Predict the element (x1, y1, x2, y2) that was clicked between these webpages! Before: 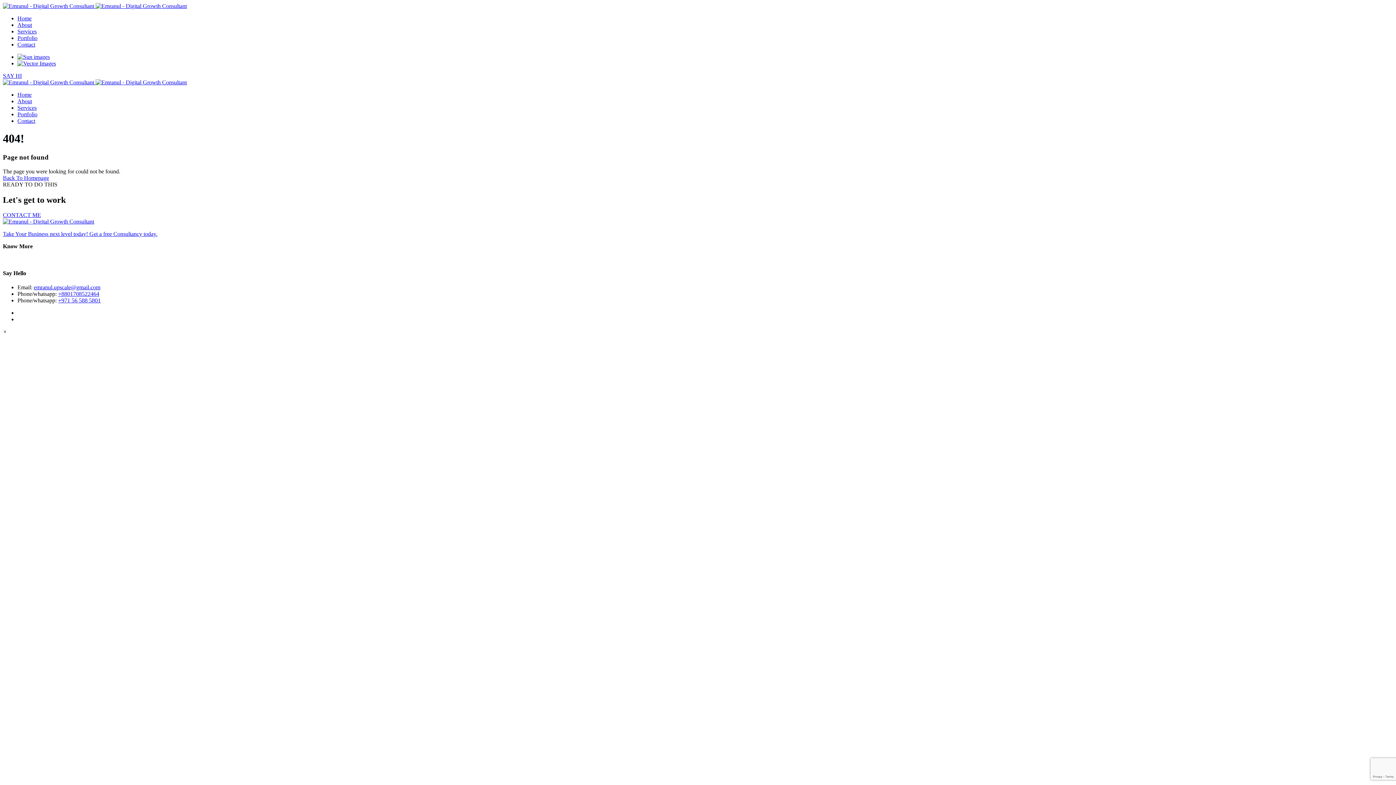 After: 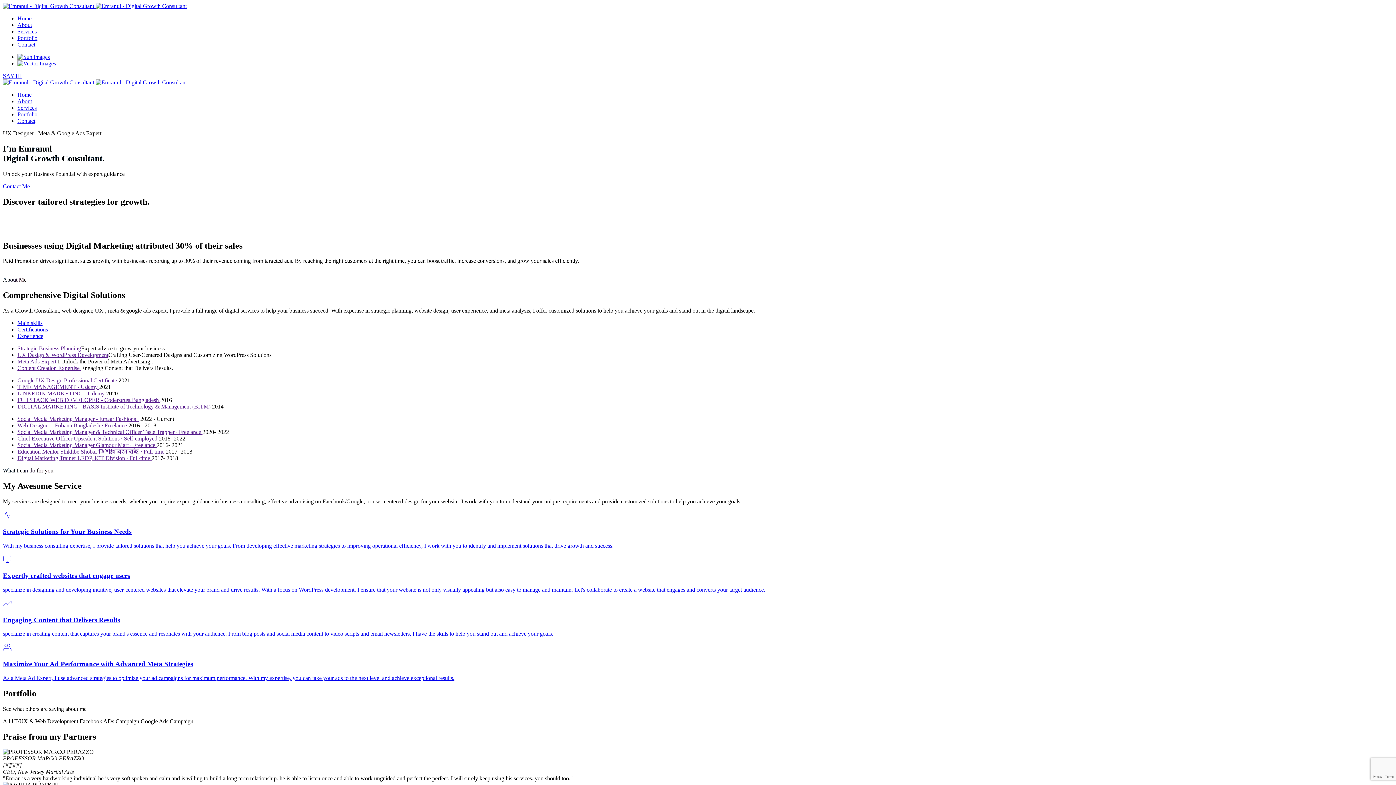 Action: bbox: (17, 15, 31, 21) label: Home